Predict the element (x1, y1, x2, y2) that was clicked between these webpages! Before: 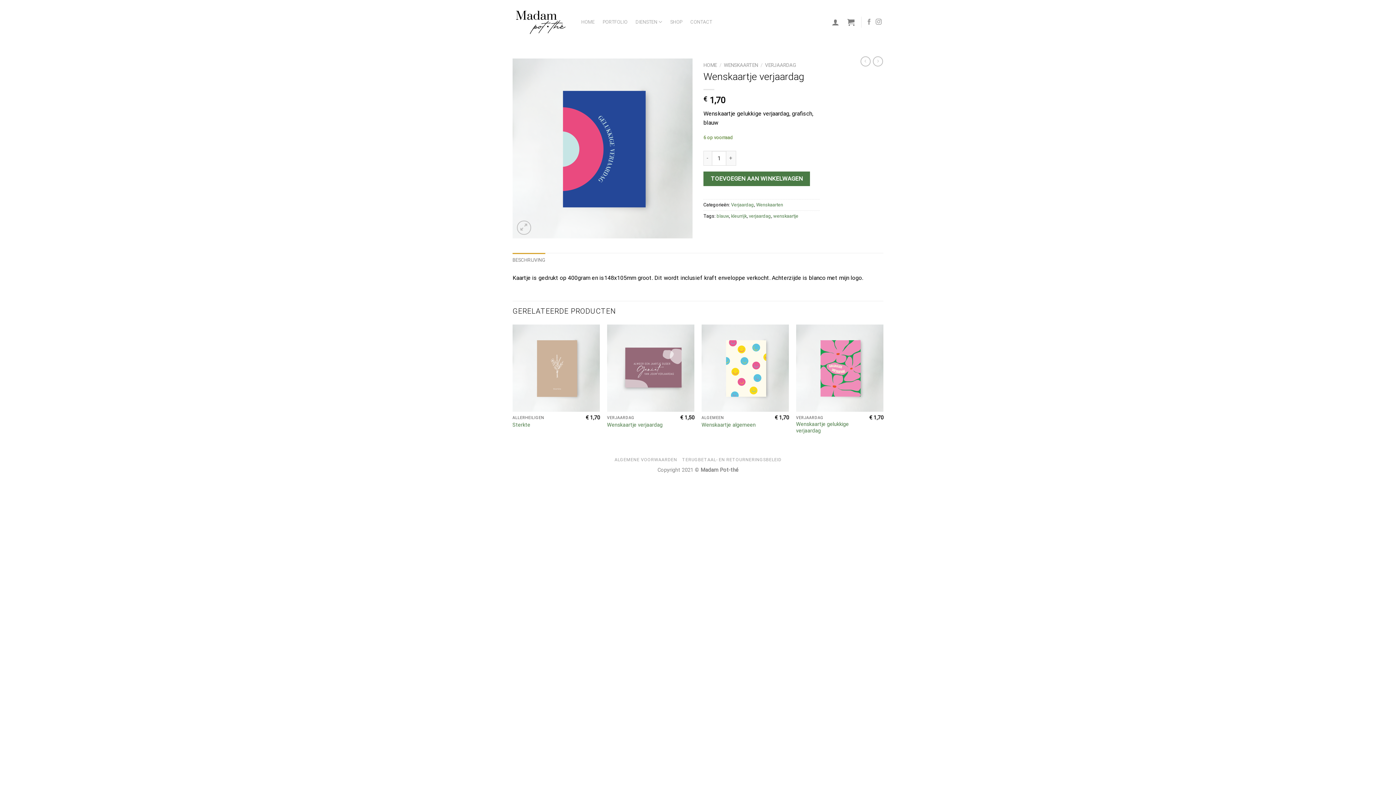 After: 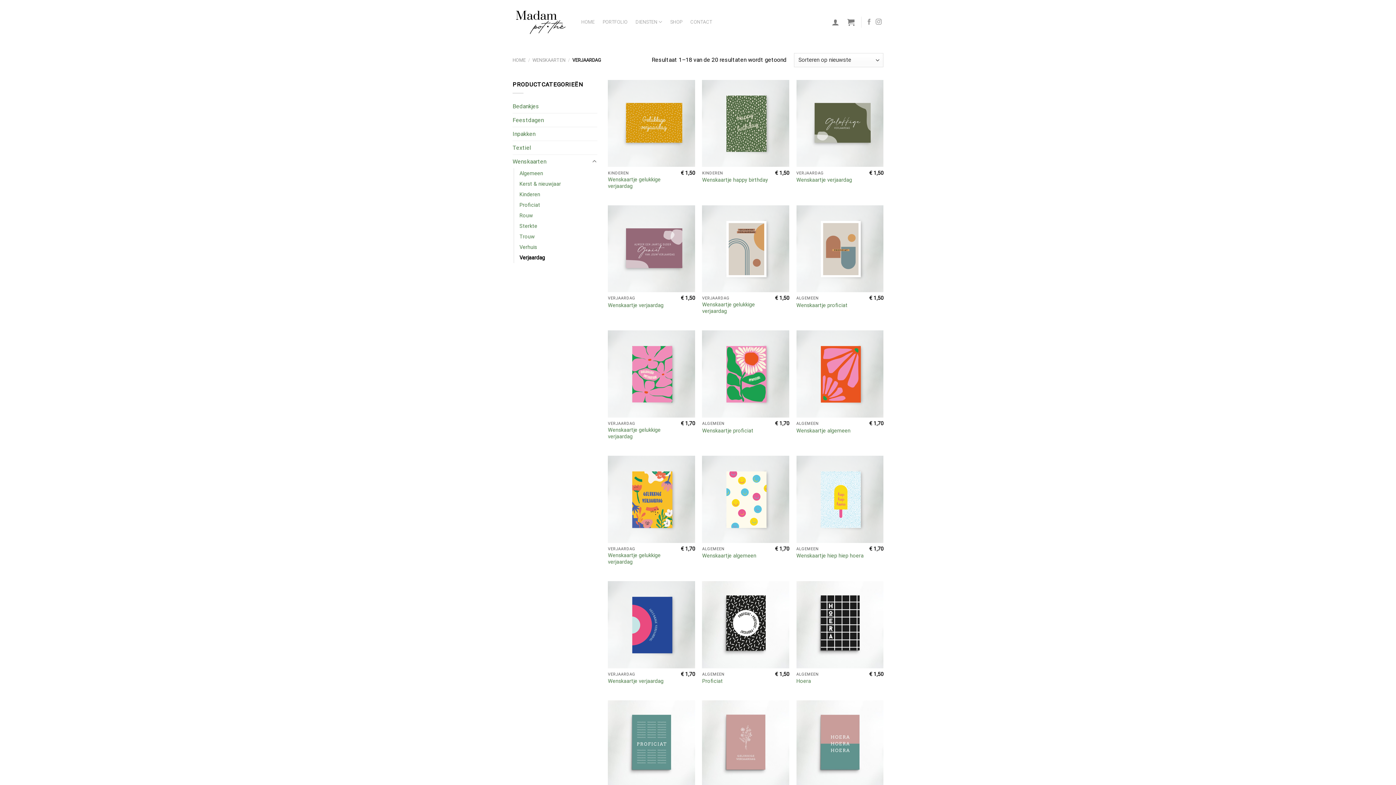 Action: label: VERJAARDAG bbox: (765, 62, 796, 68)